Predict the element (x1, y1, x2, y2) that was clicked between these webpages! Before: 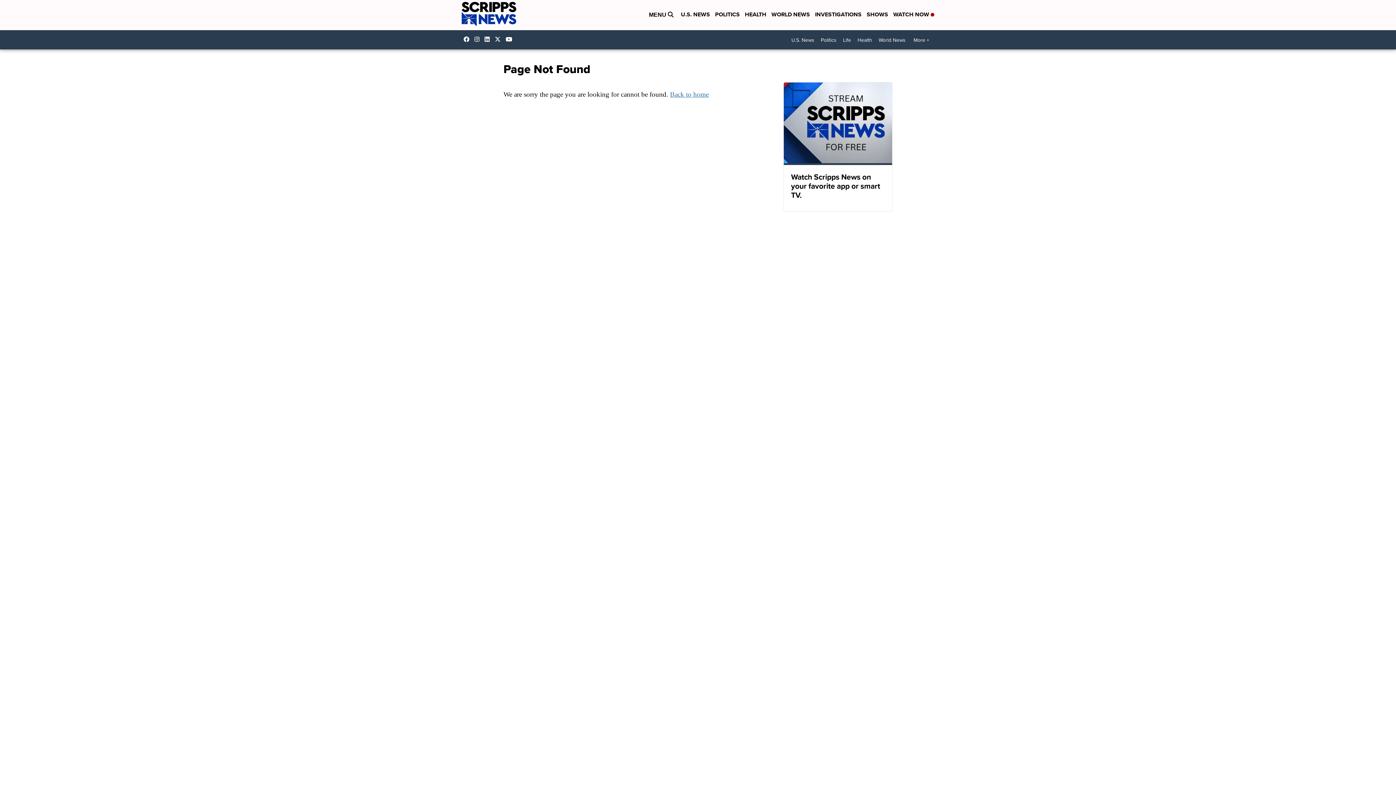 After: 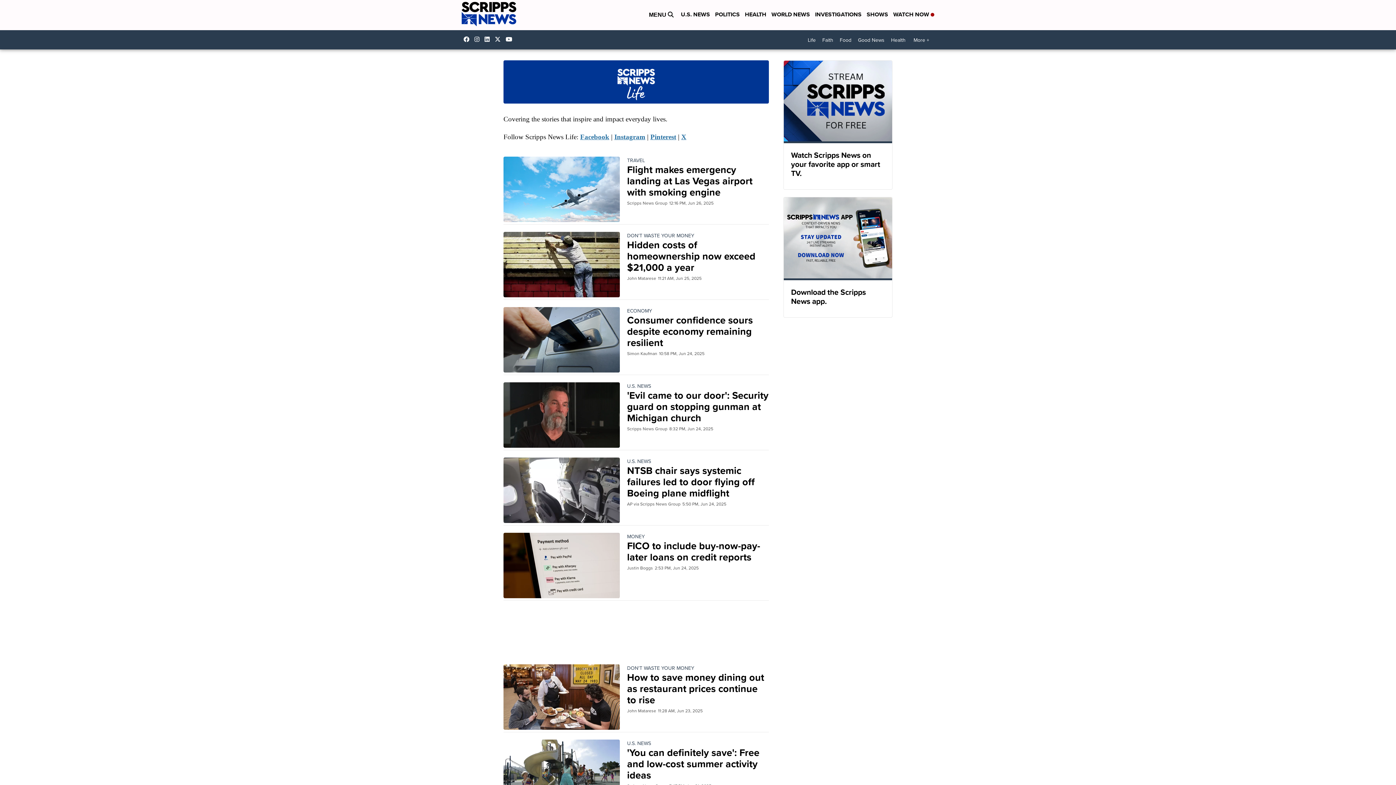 Action: bbox: (840, 33, 854, 46) label: Life